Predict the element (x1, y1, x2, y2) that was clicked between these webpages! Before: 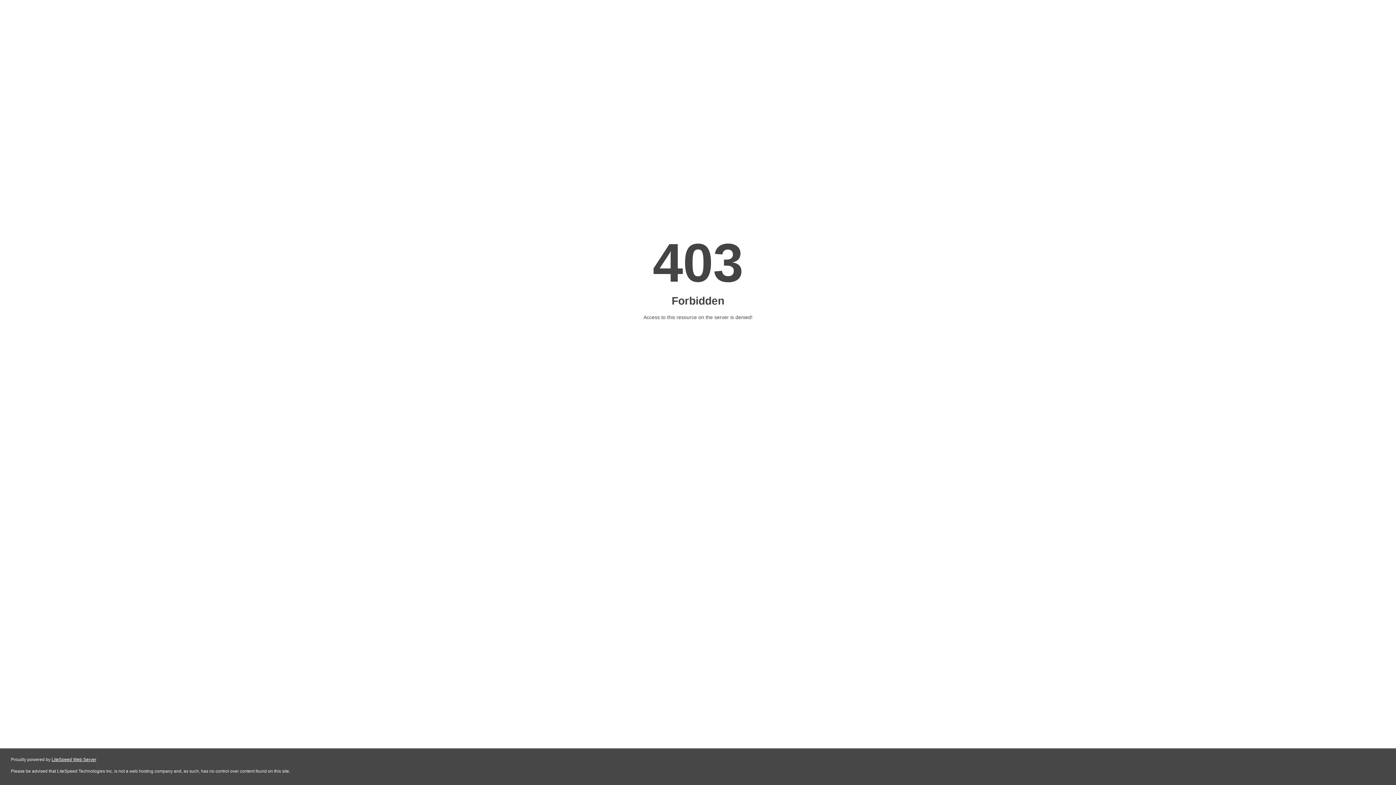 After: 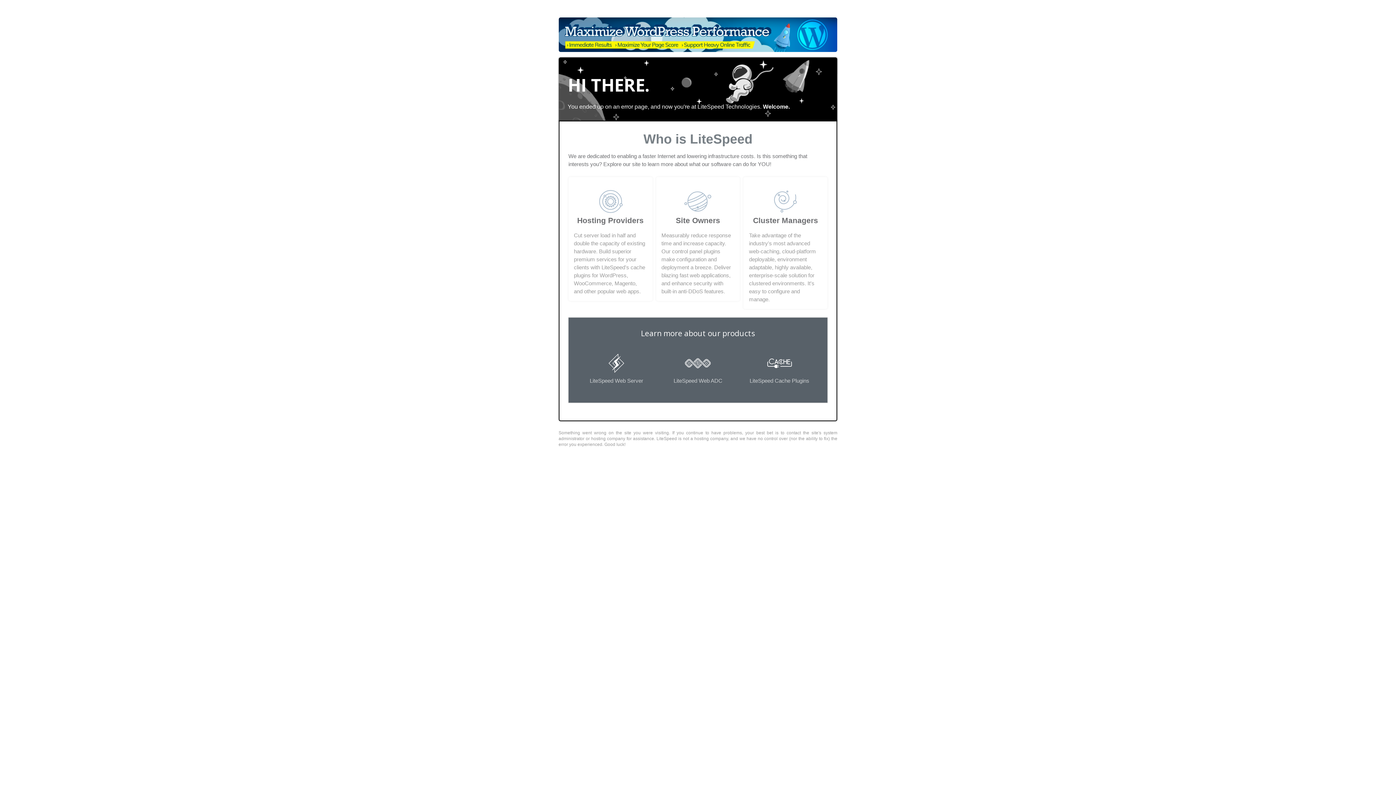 Action: bbox: (51, 757, 96, 762) label: LiteSpeed Web Server